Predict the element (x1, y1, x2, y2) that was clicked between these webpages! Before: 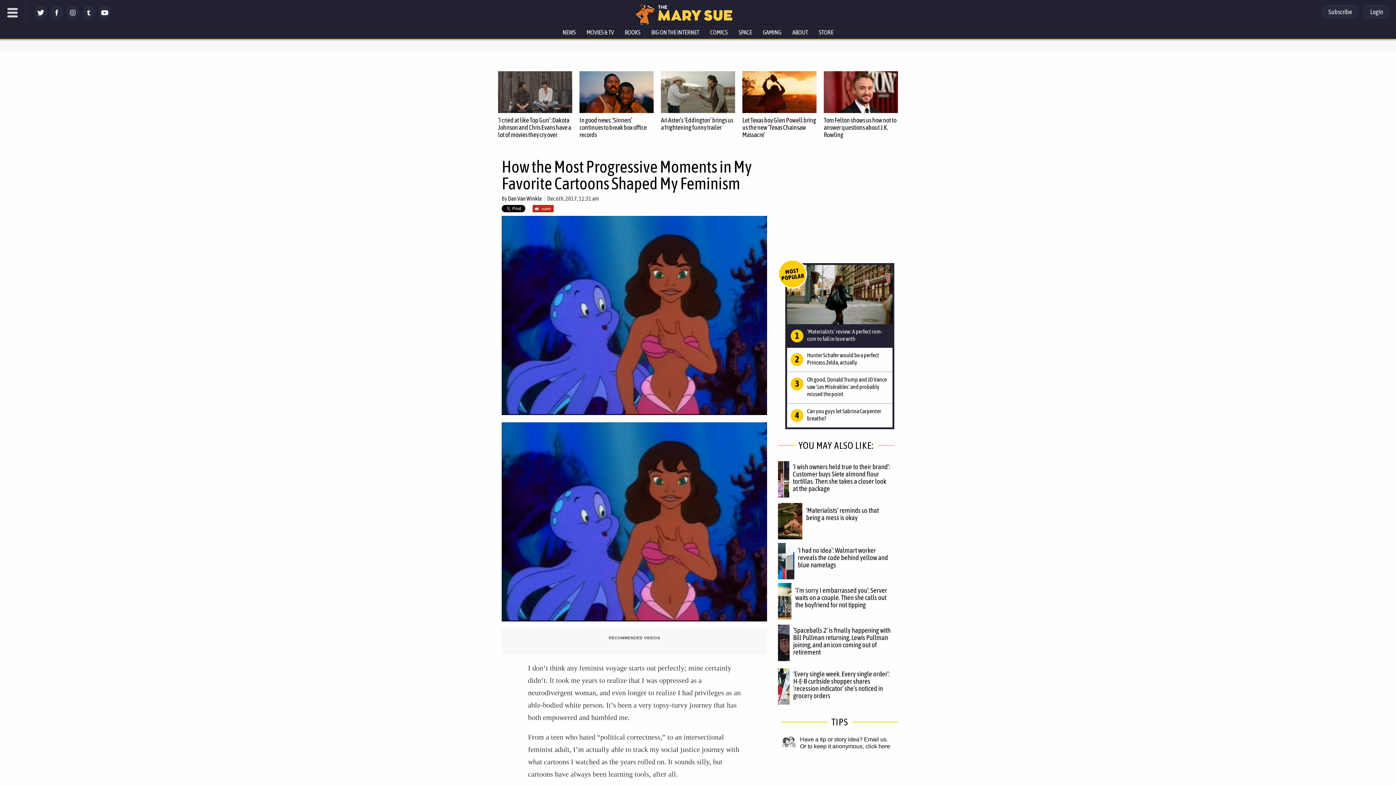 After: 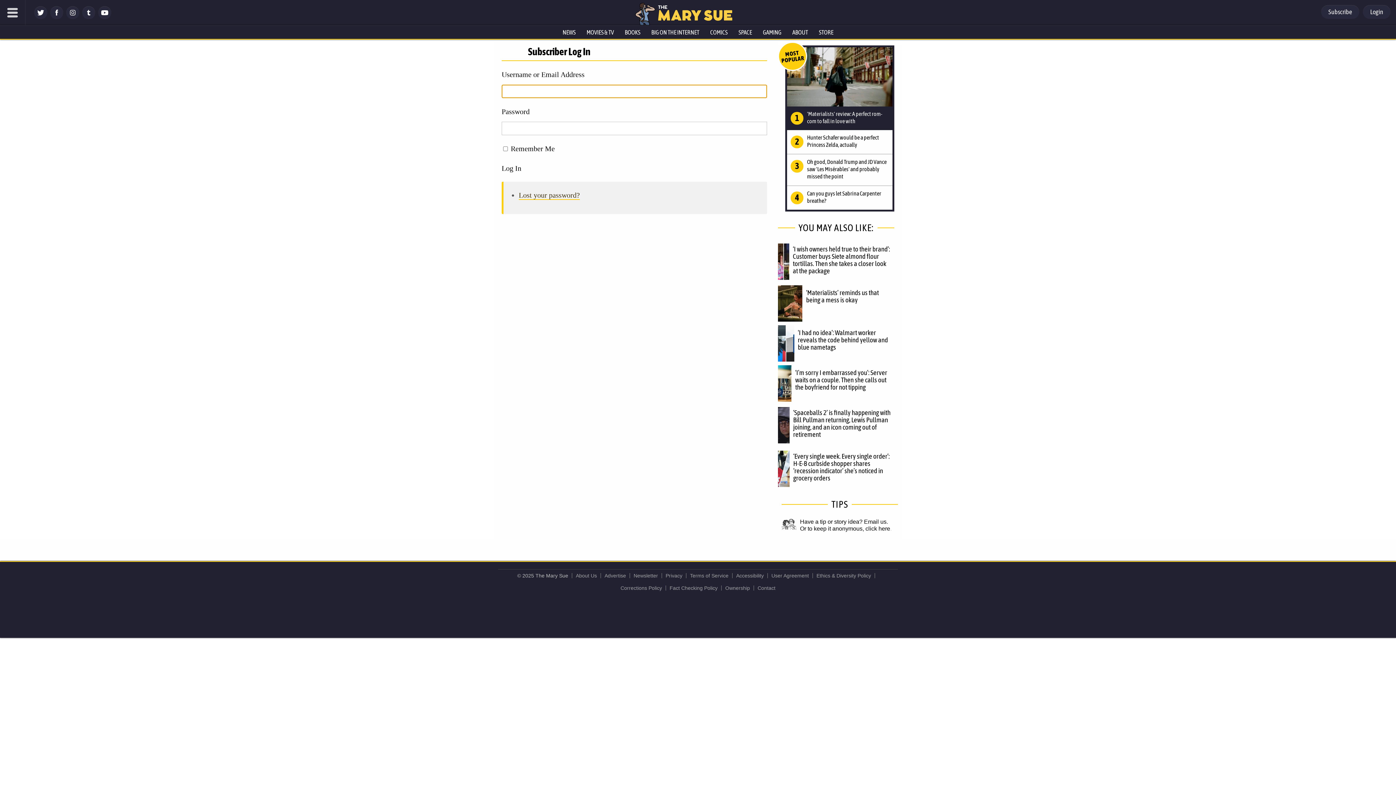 Action: bbox: (1363, 5, 1390, 18) label: Login